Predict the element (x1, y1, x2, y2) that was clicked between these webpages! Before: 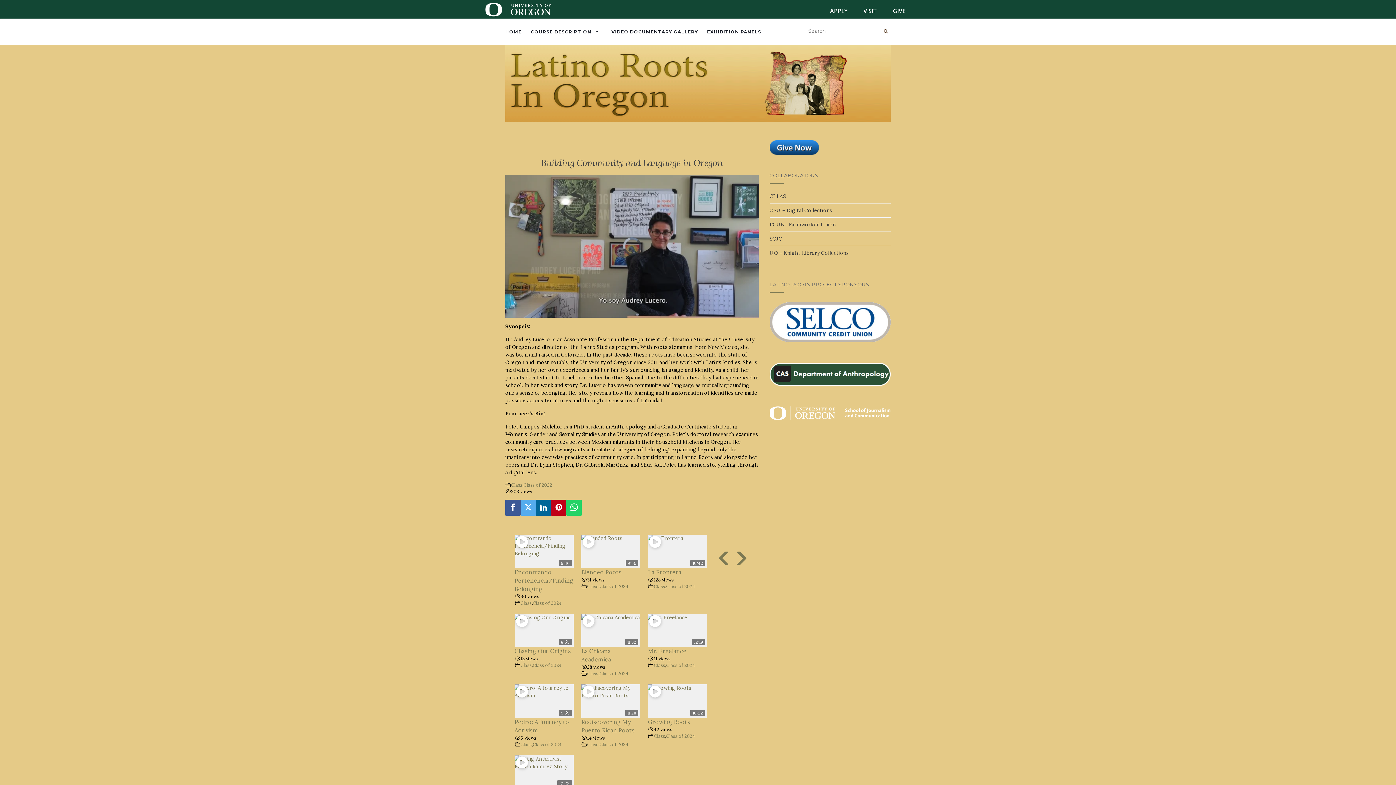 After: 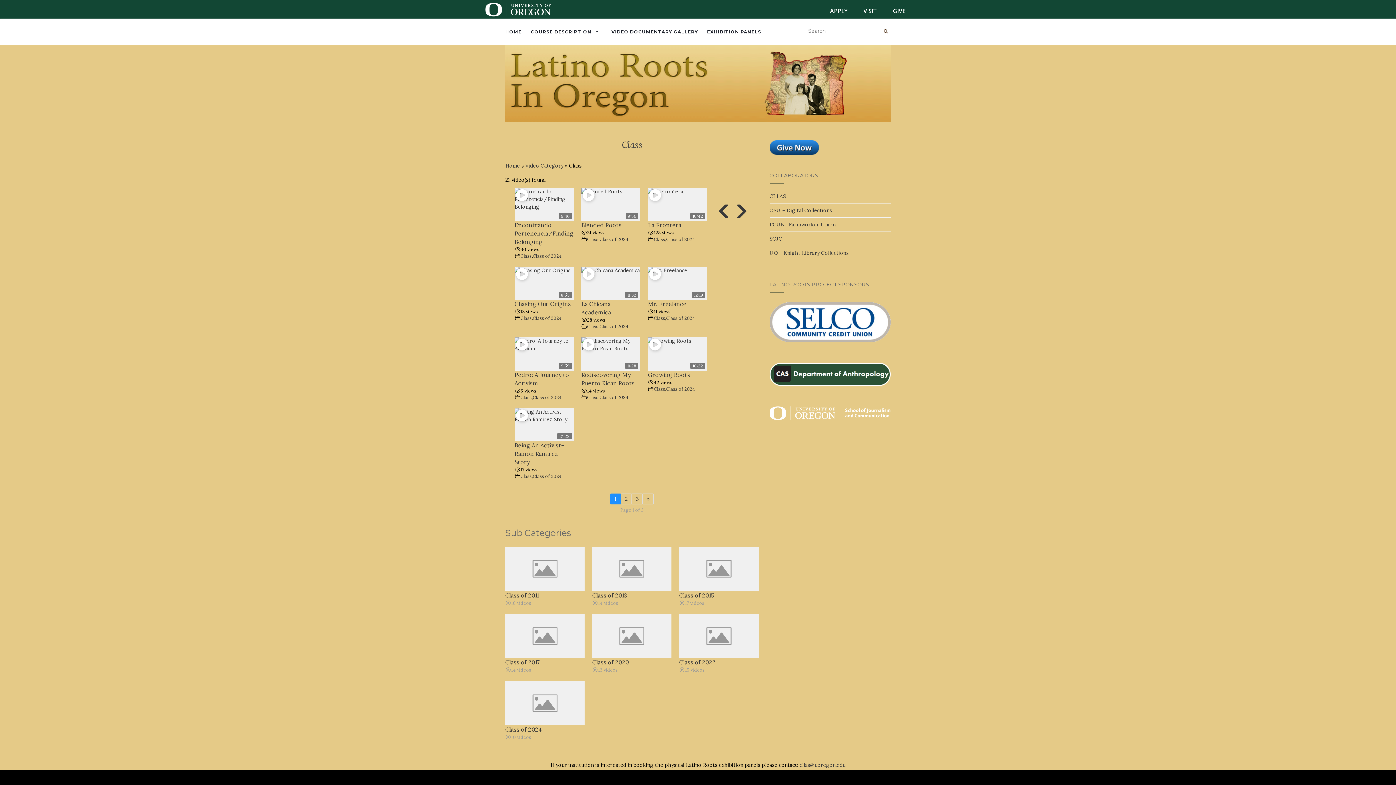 Action: bbox: (520, 741, 531, 747) label: Class